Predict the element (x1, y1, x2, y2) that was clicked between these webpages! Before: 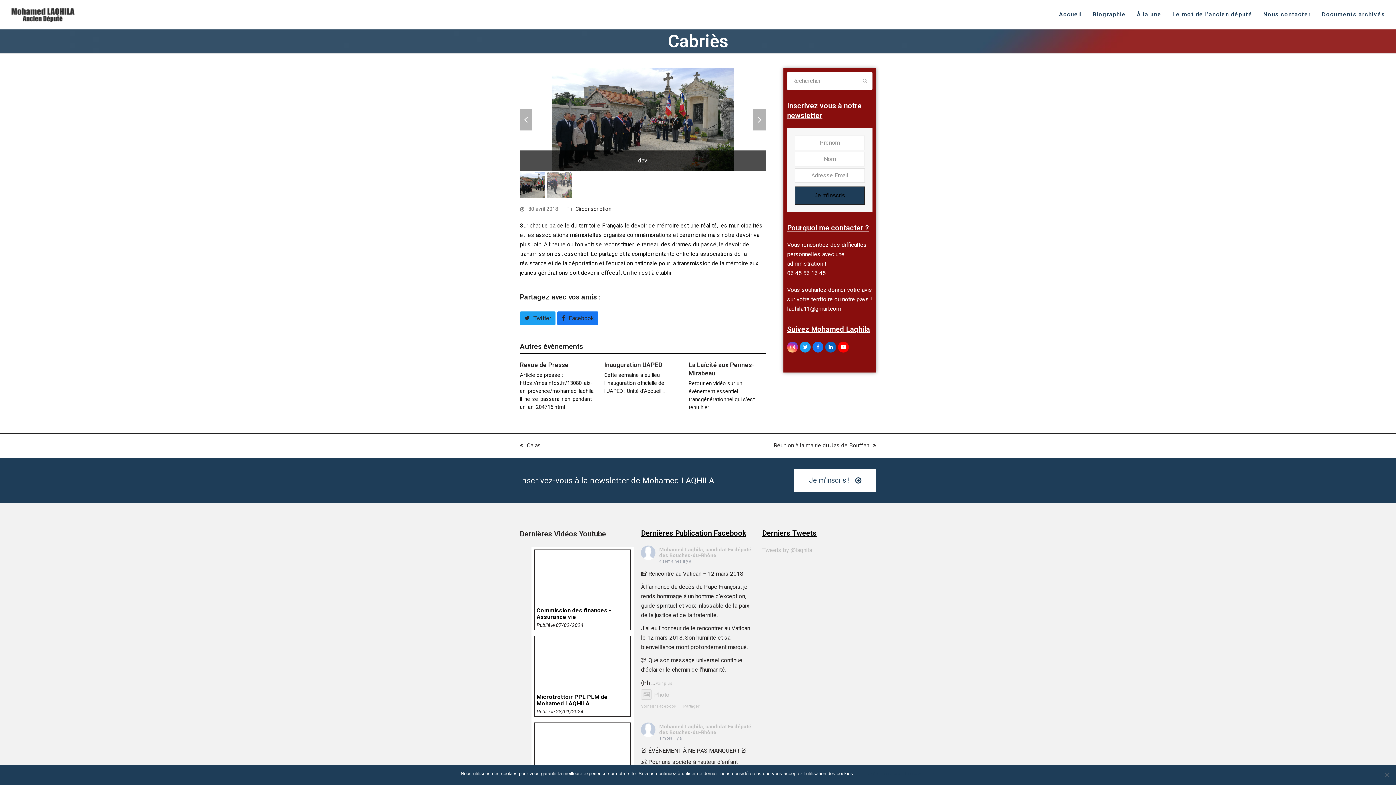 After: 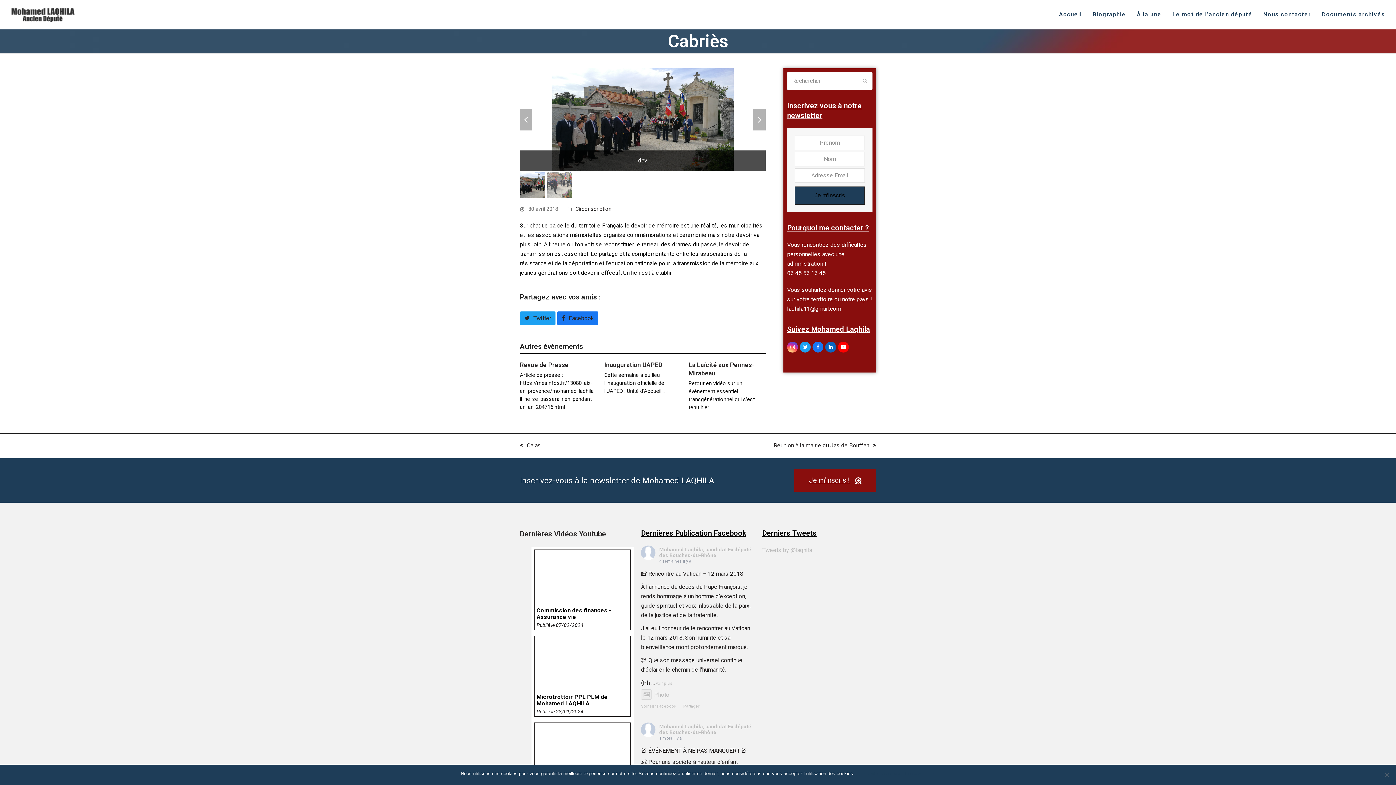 Action: label: Je m'inscris ! bbox: (794, 469, 876, 492)